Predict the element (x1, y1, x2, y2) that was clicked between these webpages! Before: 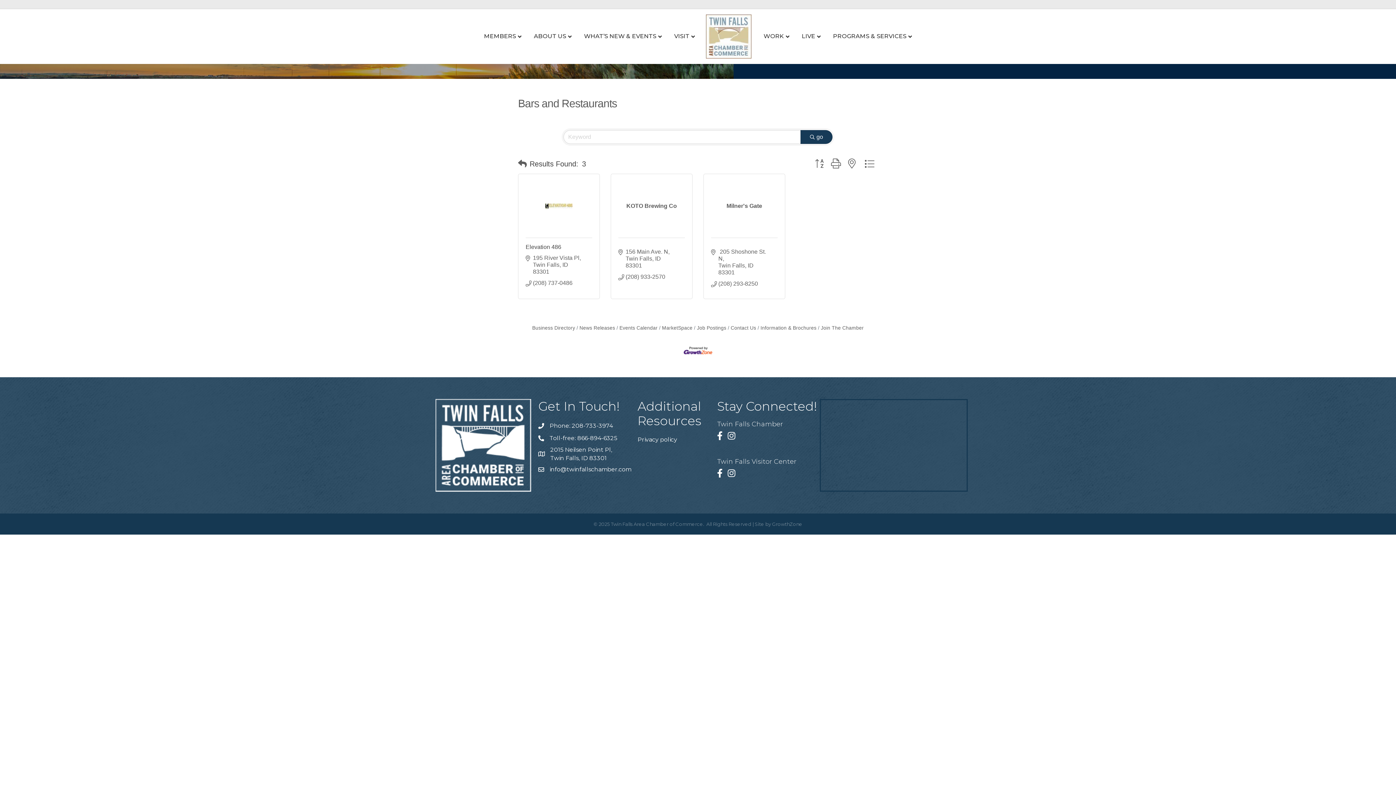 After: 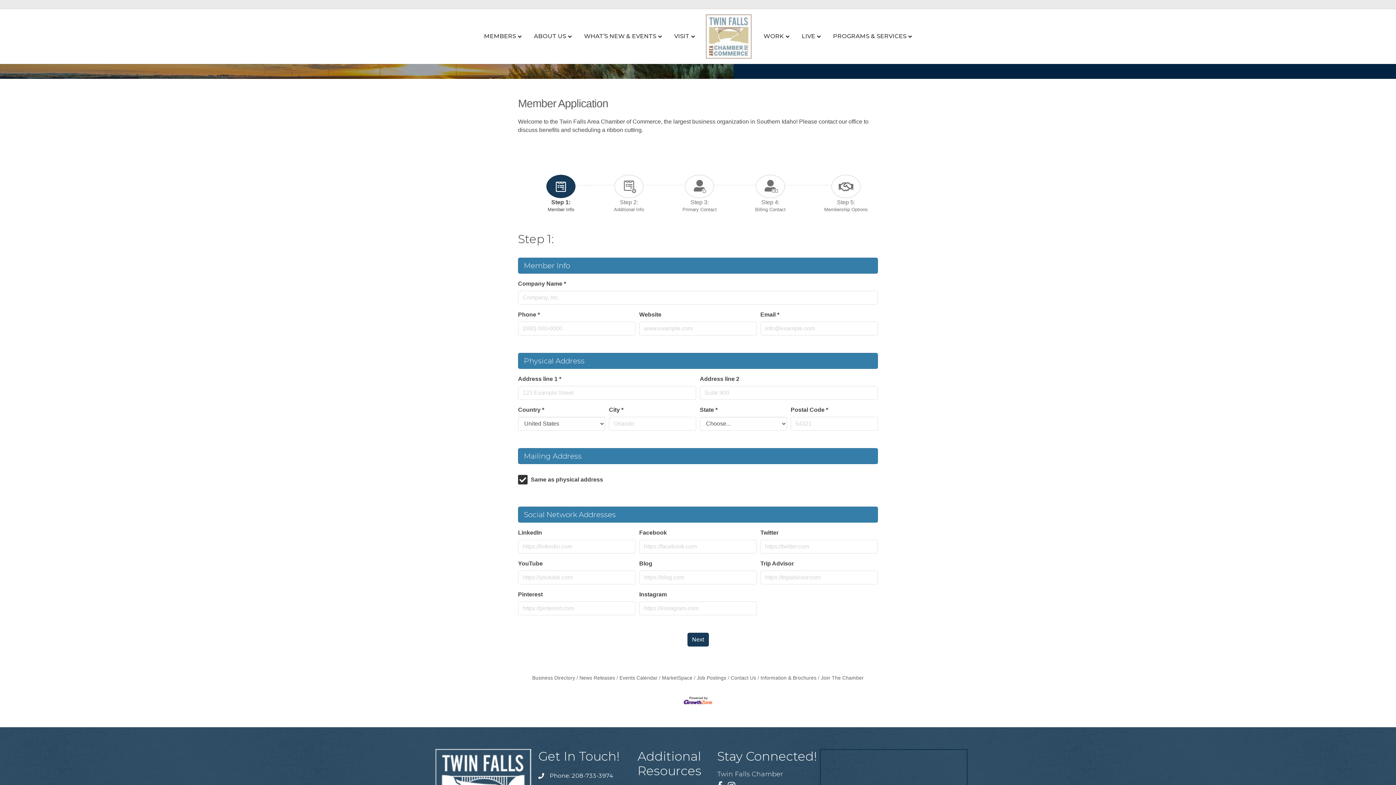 Action: bbox: (818, 325, 864, 330) label: Join The Chamber